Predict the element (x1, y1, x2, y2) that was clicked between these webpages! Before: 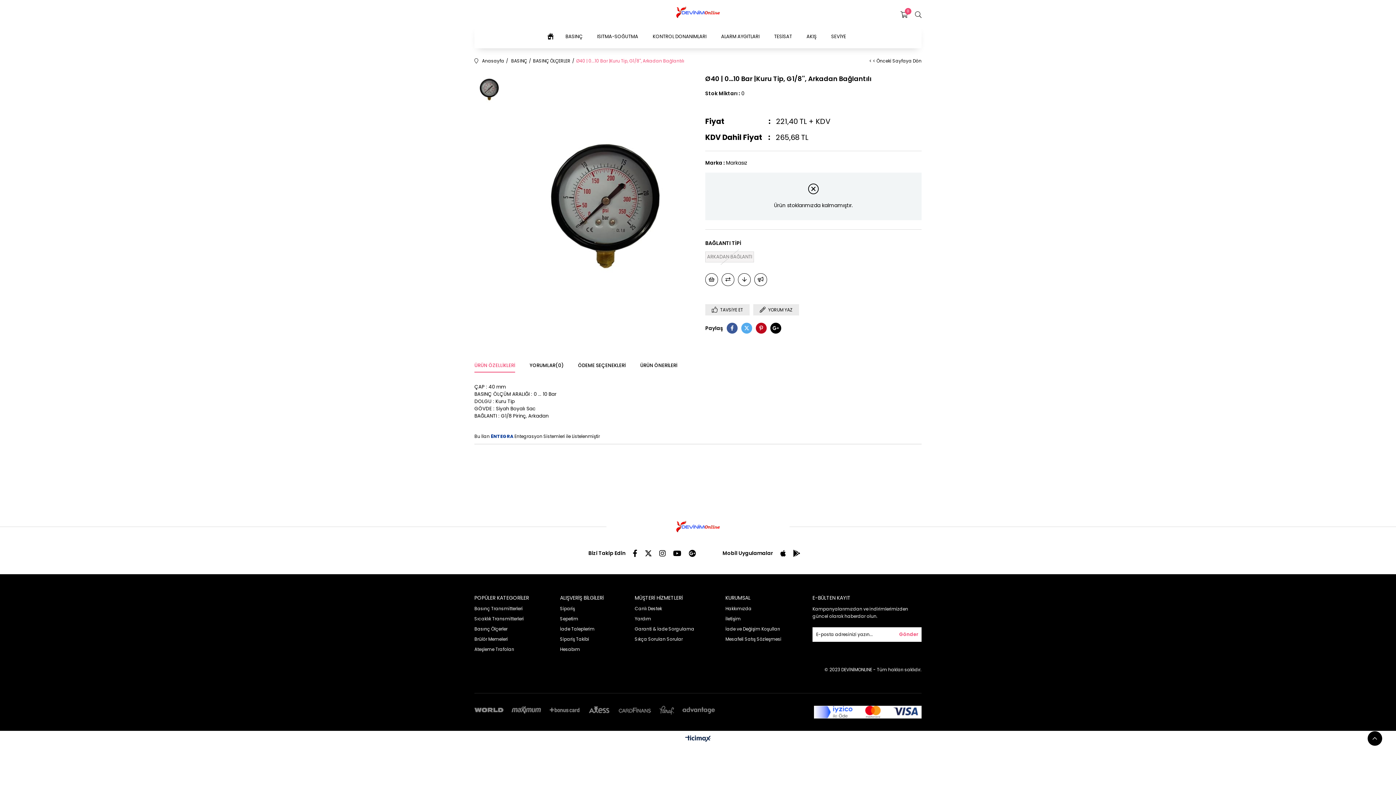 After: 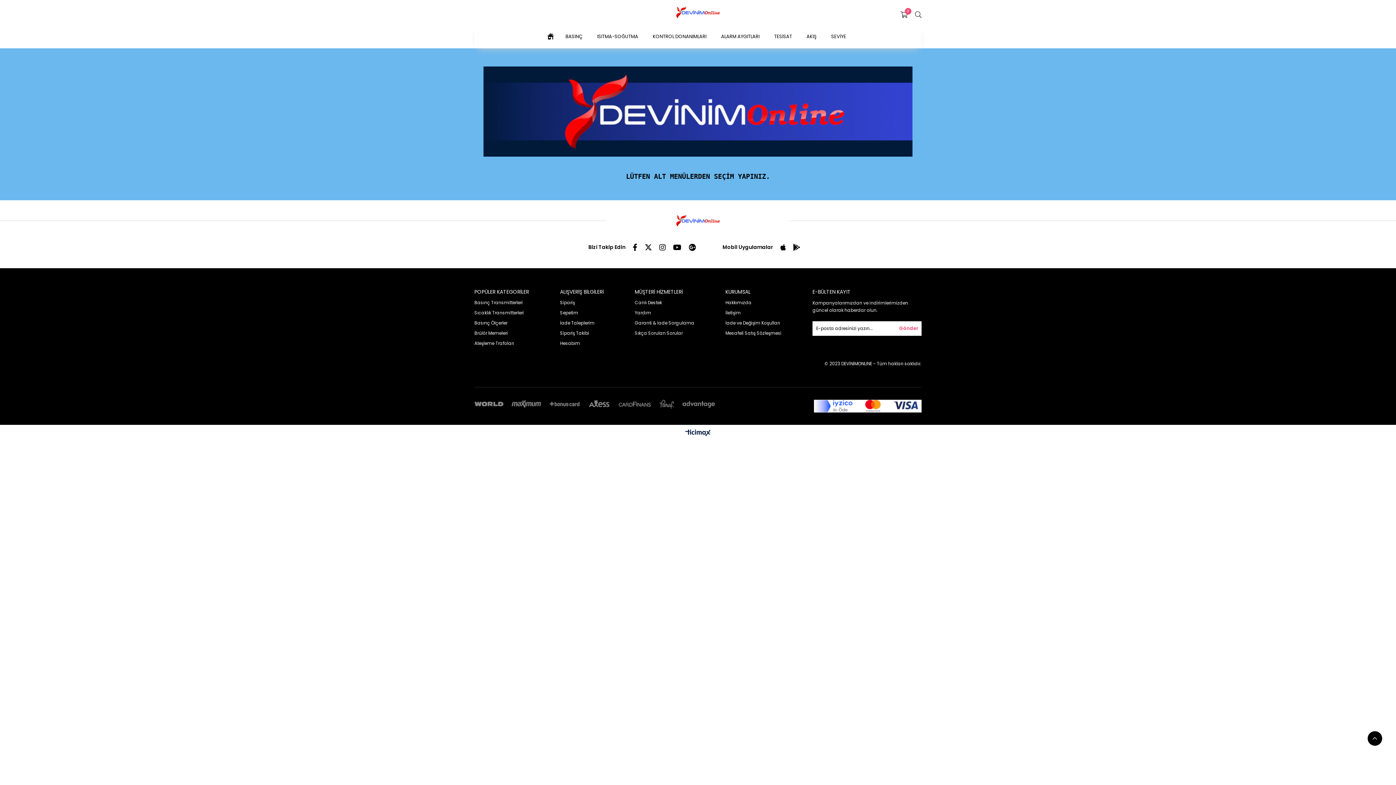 Action: bbox: (645, 24, 714, 48) label: KONTROL DONANIMLARI